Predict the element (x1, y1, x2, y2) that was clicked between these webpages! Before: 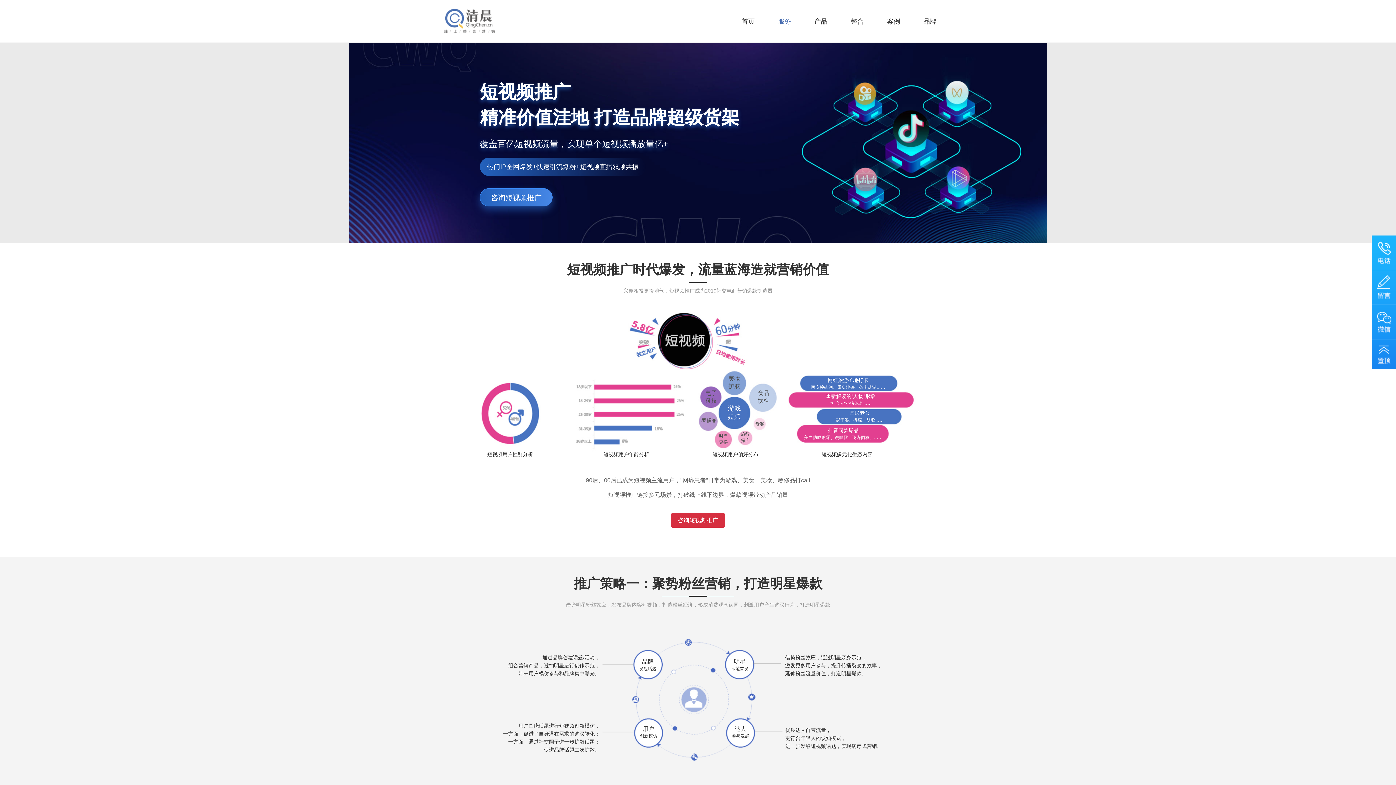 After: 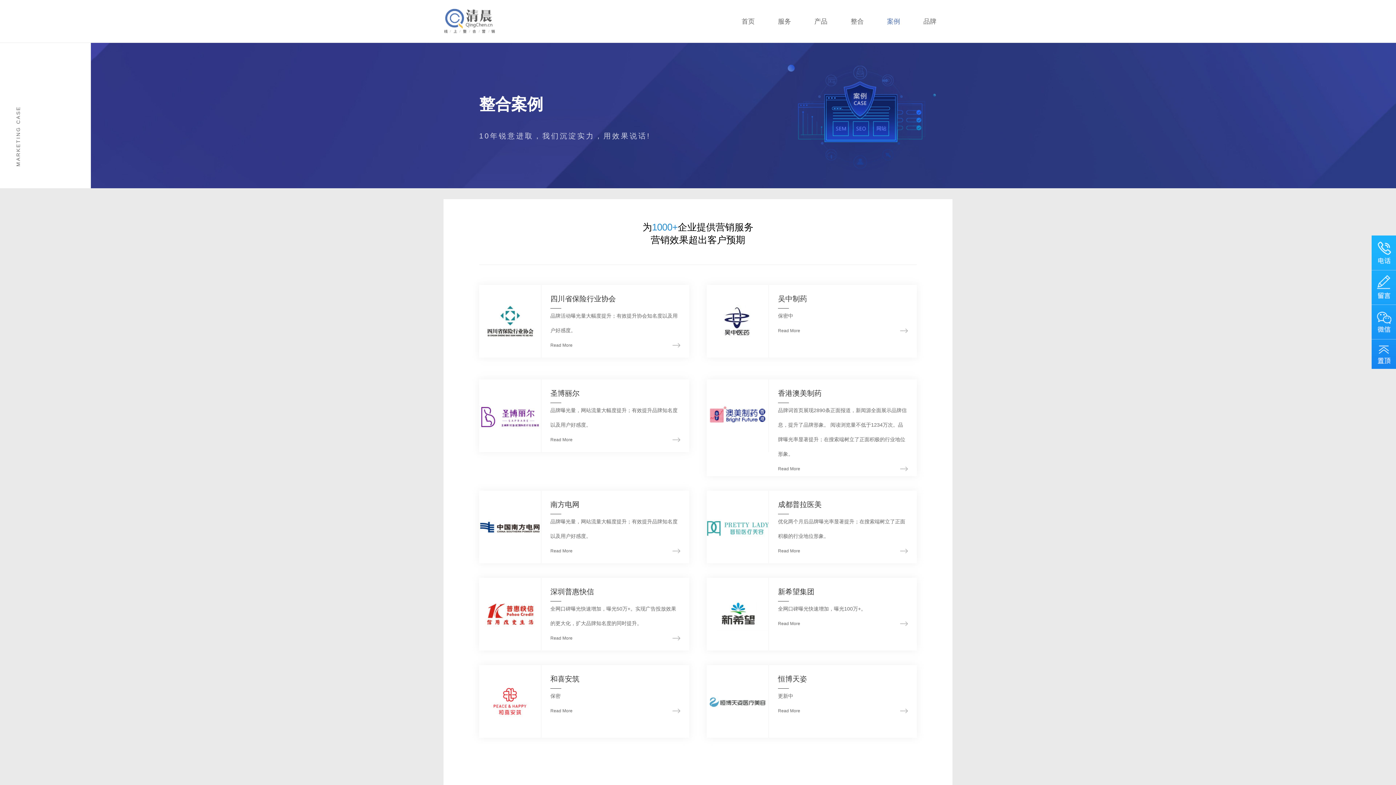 Action: bbox: (887, 17, 900, 25) label: 案例